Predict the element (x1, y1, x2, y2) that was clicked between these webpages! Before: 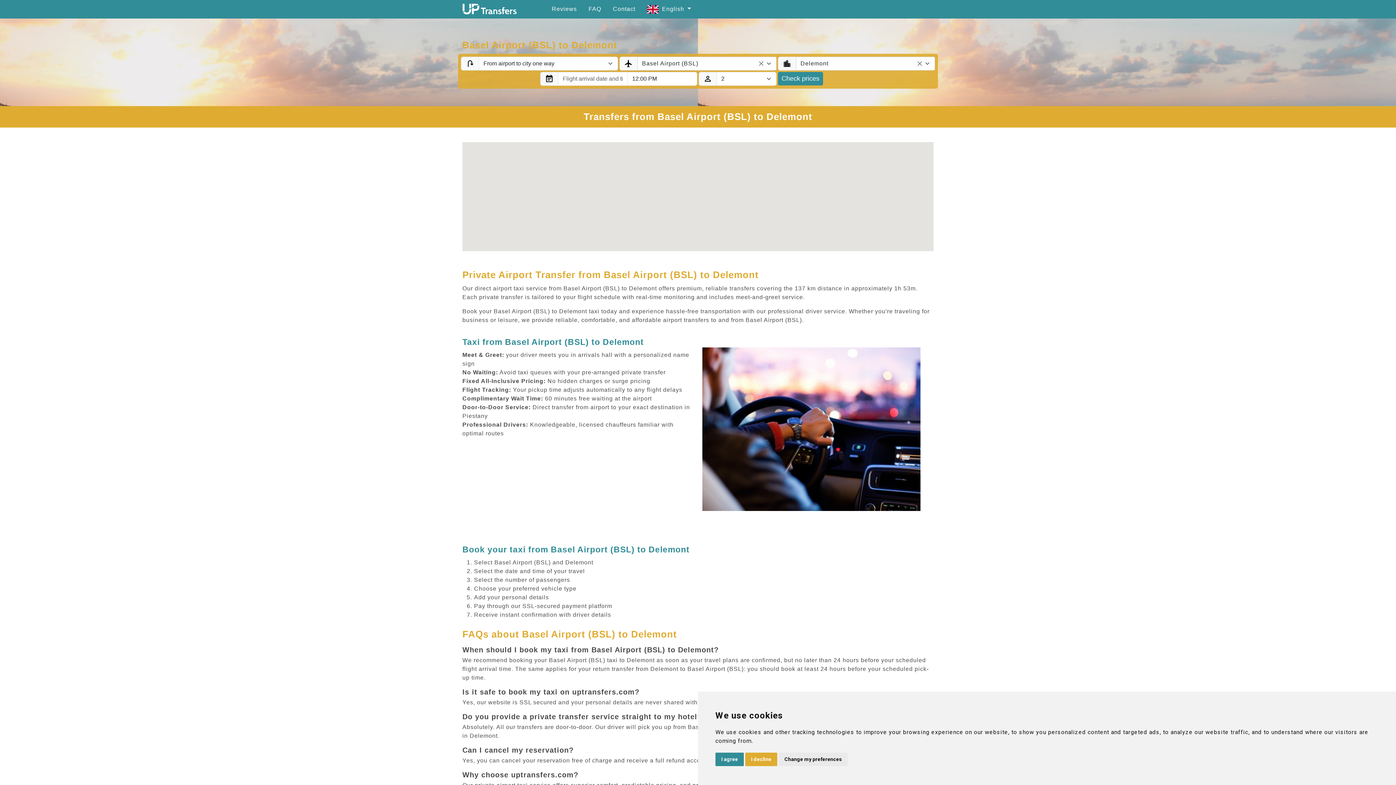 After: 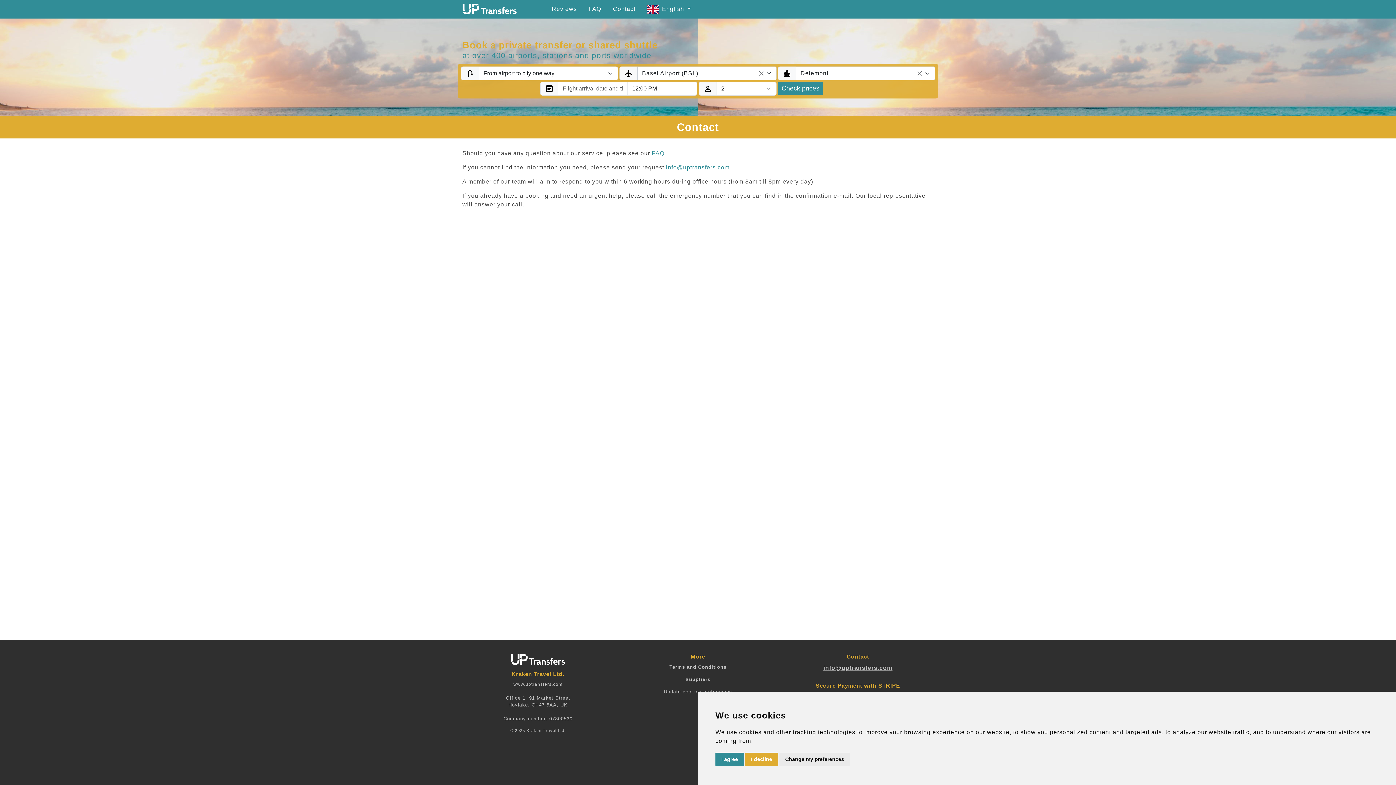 Action: label: Contact bbox: (610, 1, 638, 16)